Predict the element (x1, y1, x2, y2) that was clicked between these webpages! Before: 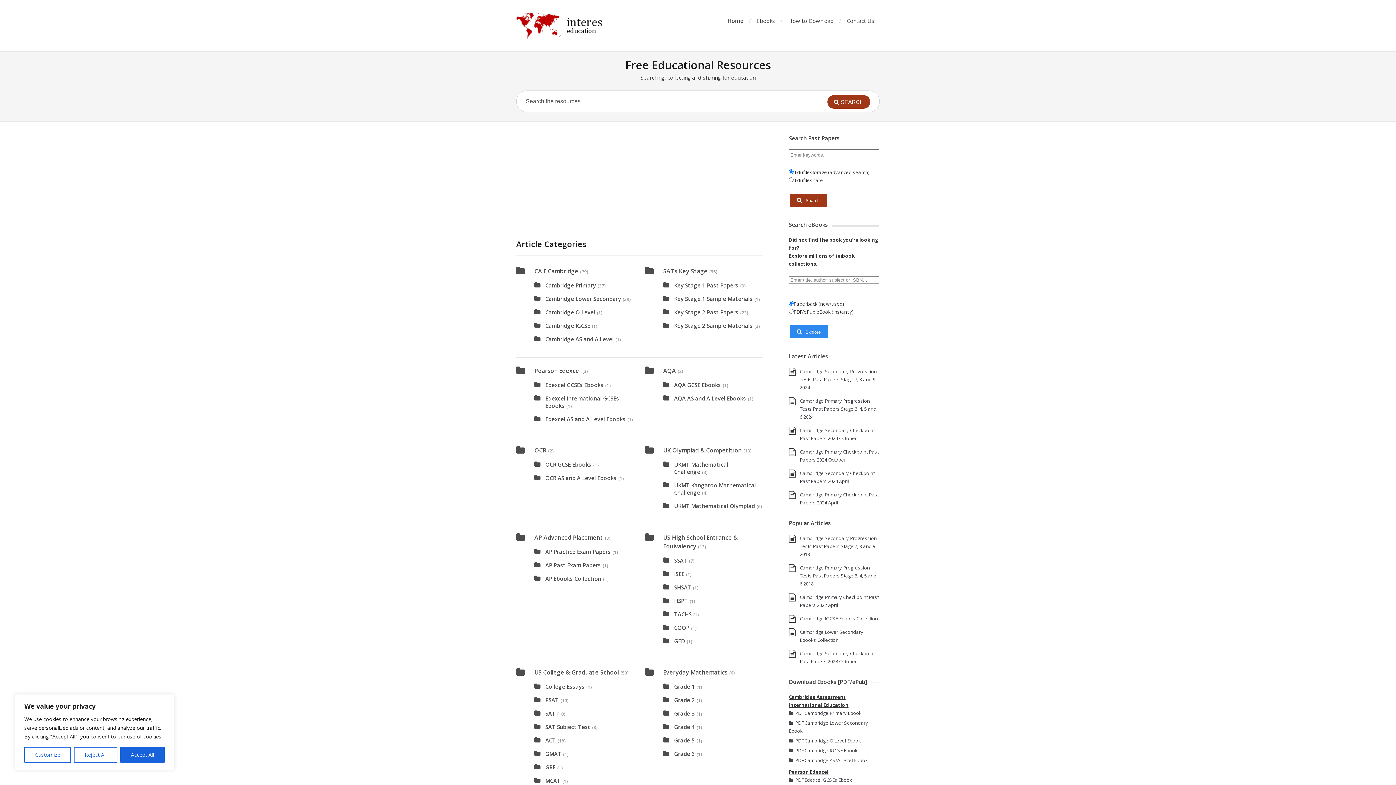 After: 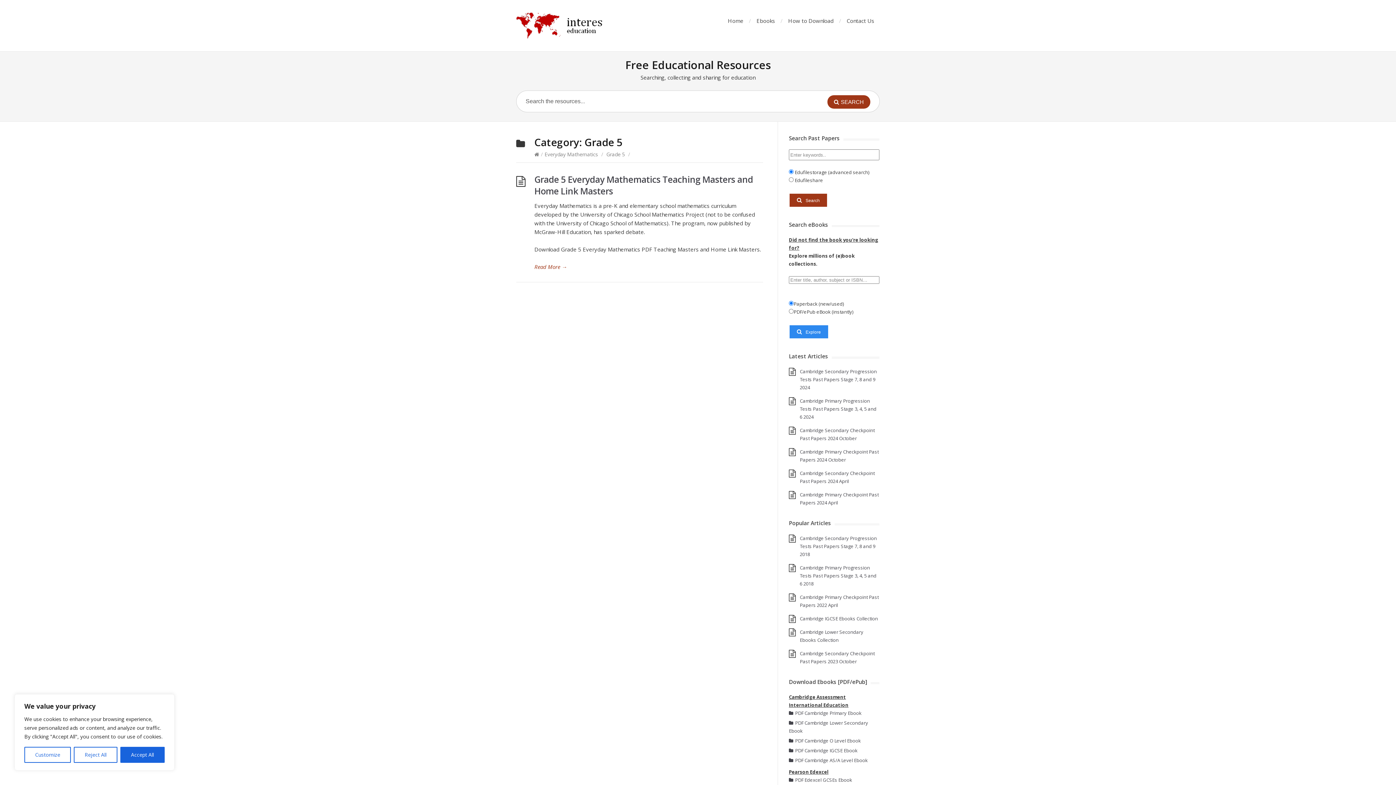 Action: label: Grade 5 bbox: (674, 737, 695, 744)